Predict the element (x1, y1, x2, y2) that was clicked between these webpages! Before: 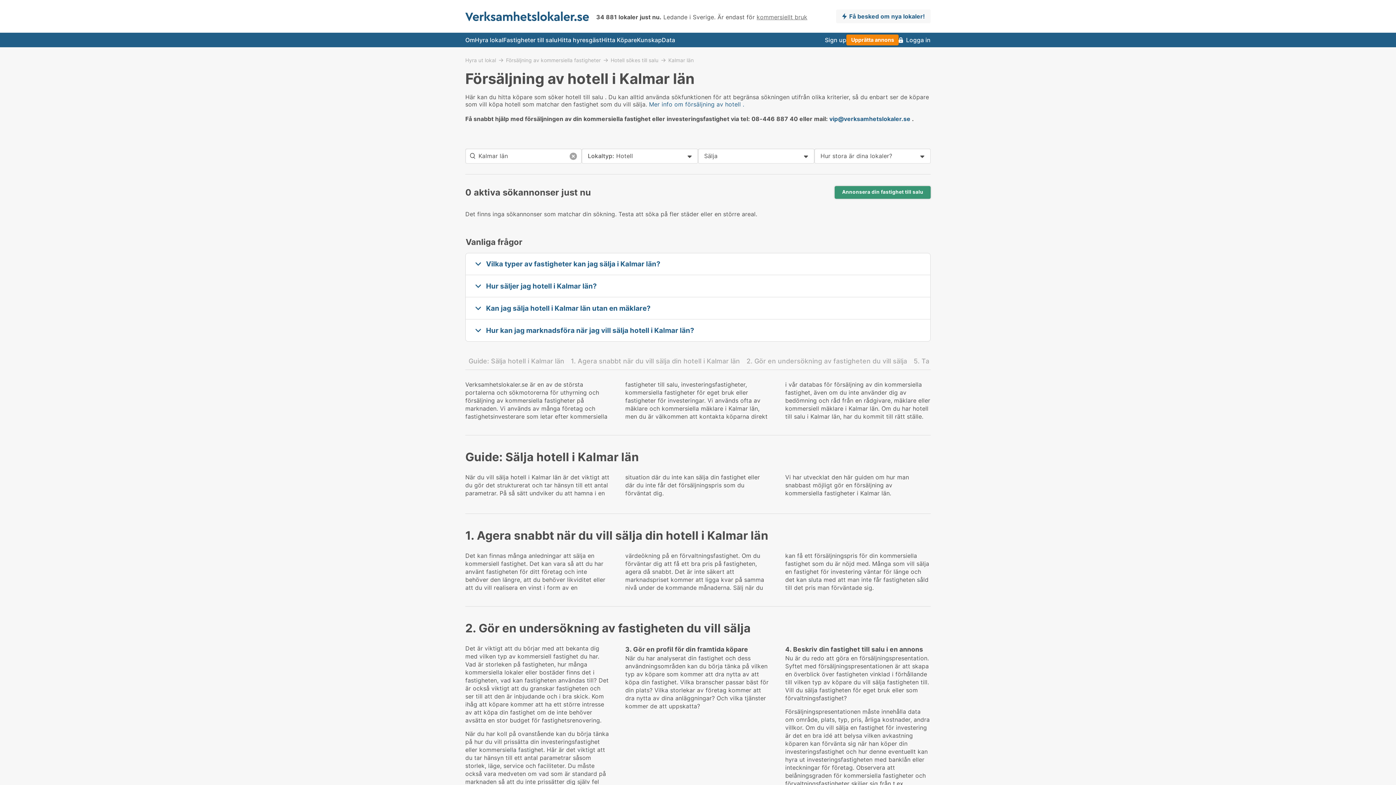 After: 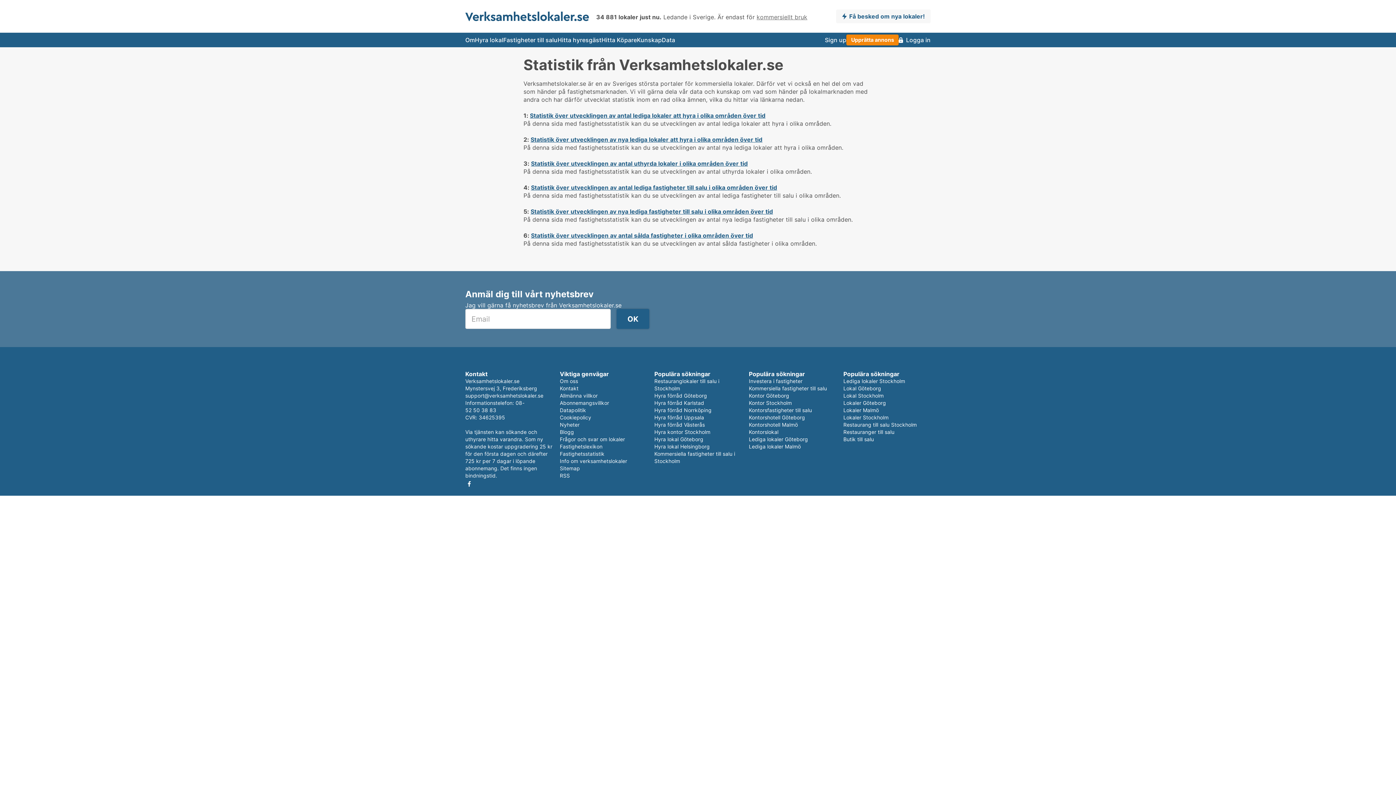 Action: label: Data bbox: (661, 32, 675, 47)